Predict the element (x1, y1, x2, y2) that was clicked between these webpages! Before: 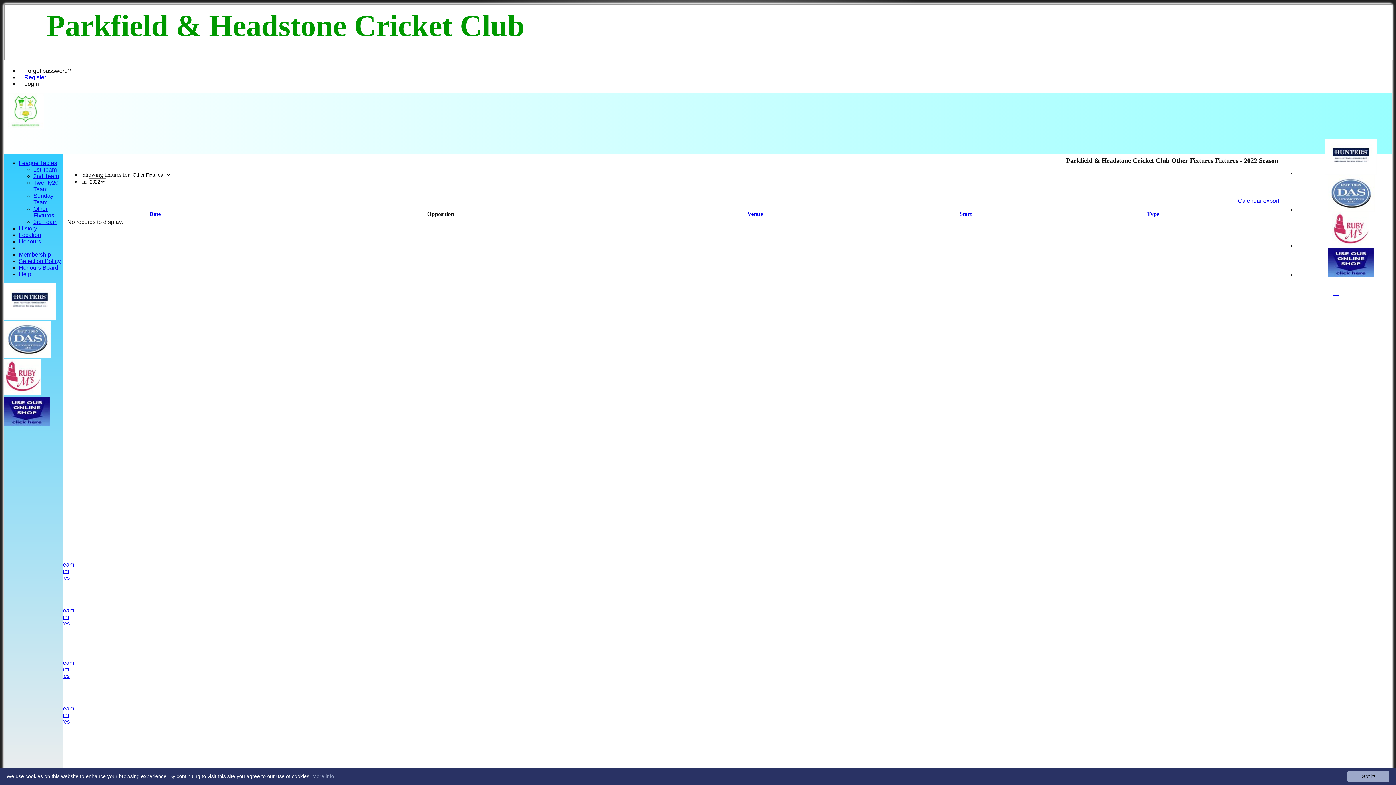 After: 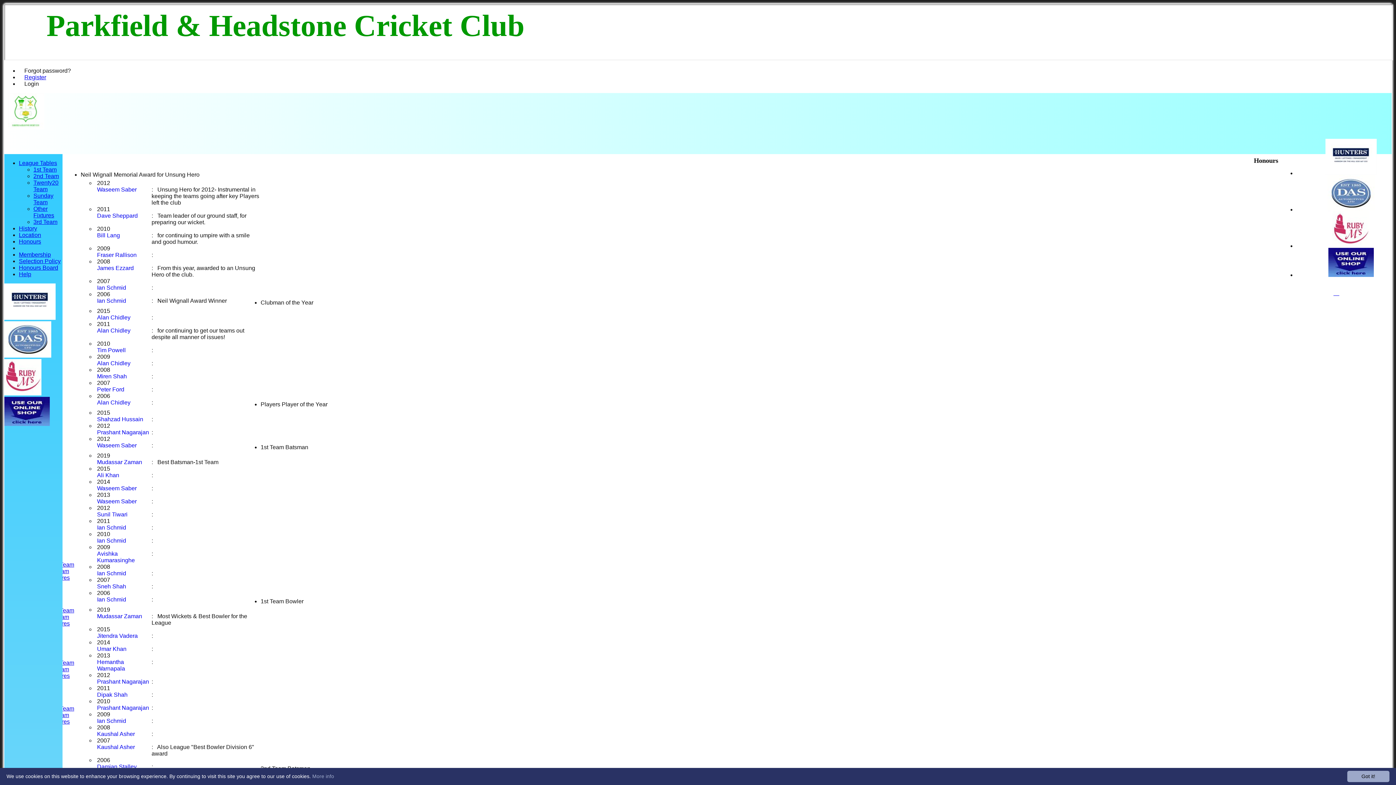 Action: label: Honours Board bbox: (18, 264, 58, 270)